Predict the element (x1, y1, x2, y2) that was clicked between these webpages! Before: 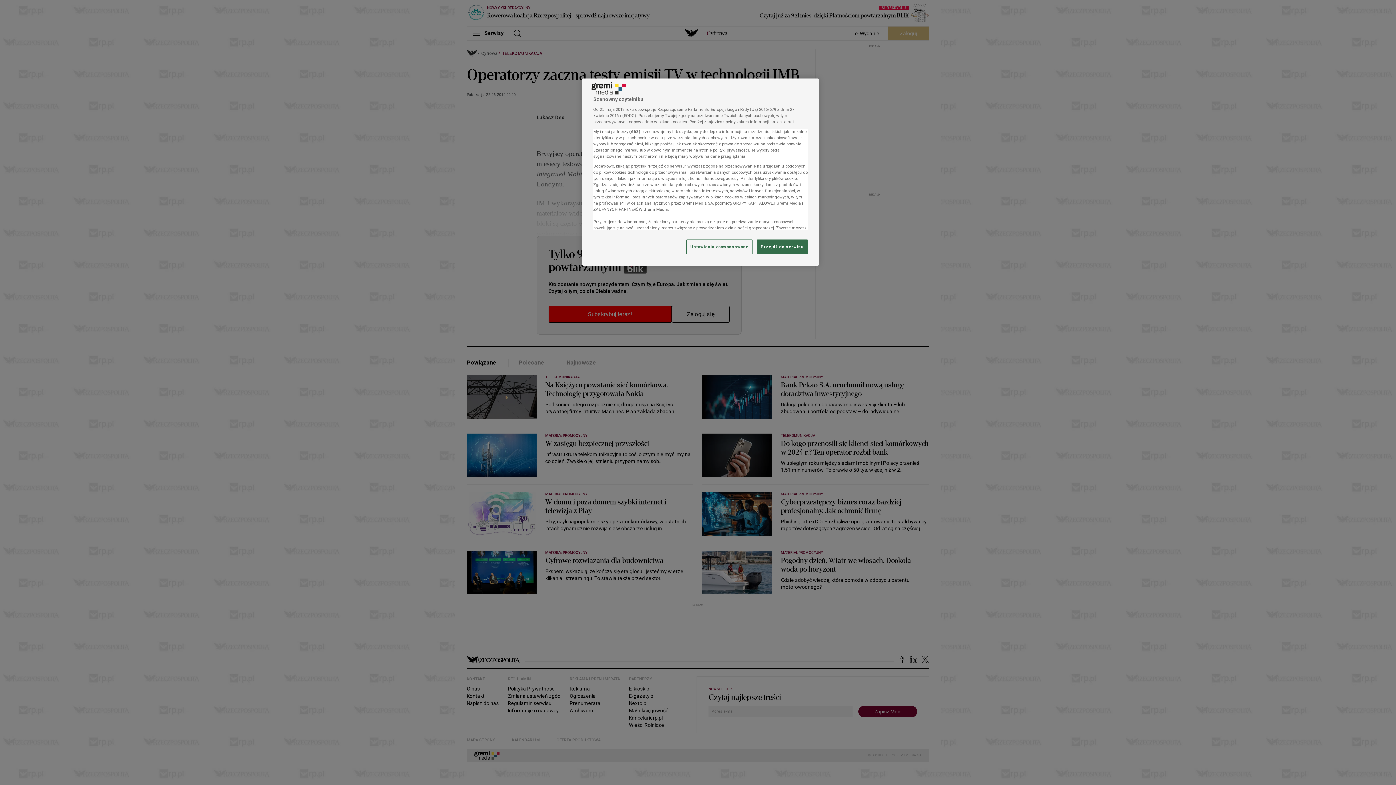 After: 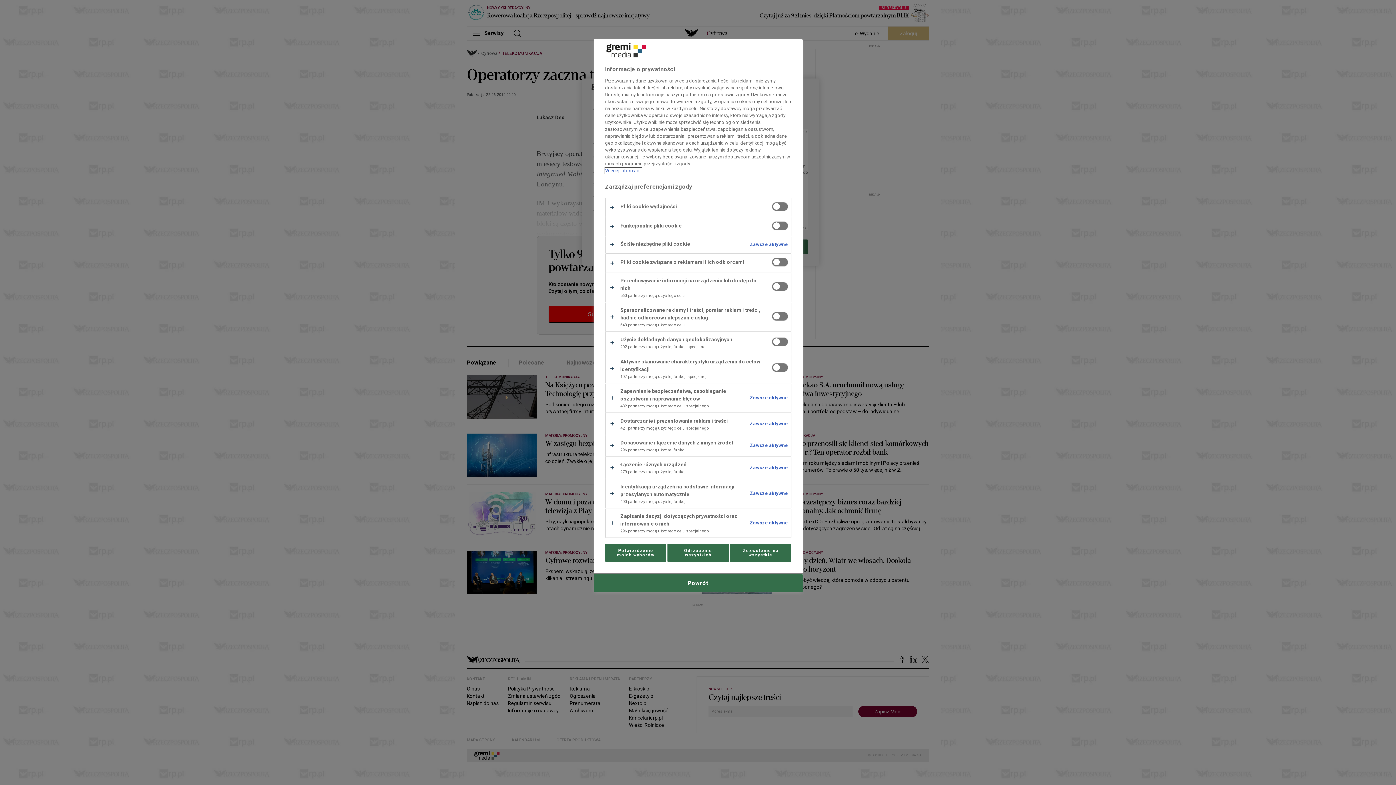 Action: bbox: (686, 239, 752, 254) label: Ustawienia zaawansowane